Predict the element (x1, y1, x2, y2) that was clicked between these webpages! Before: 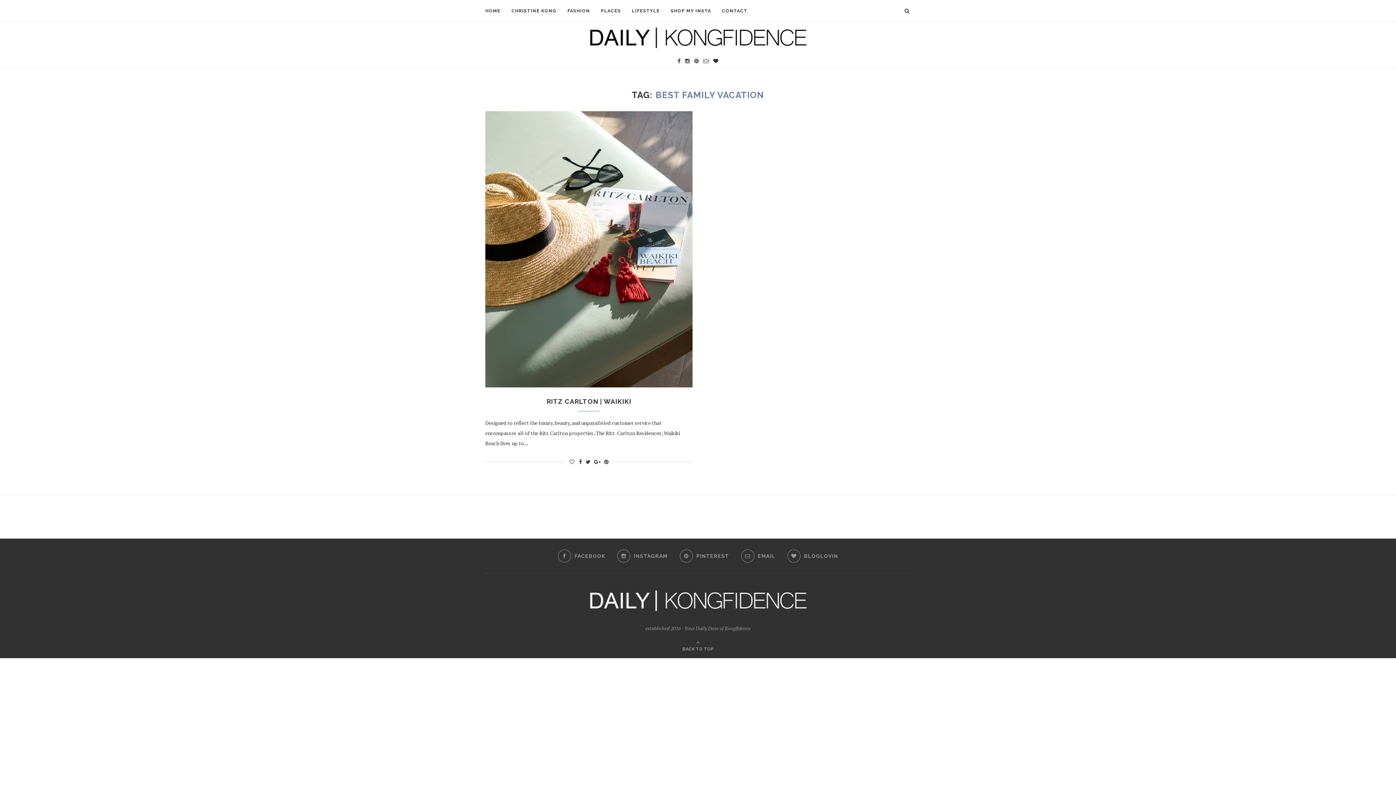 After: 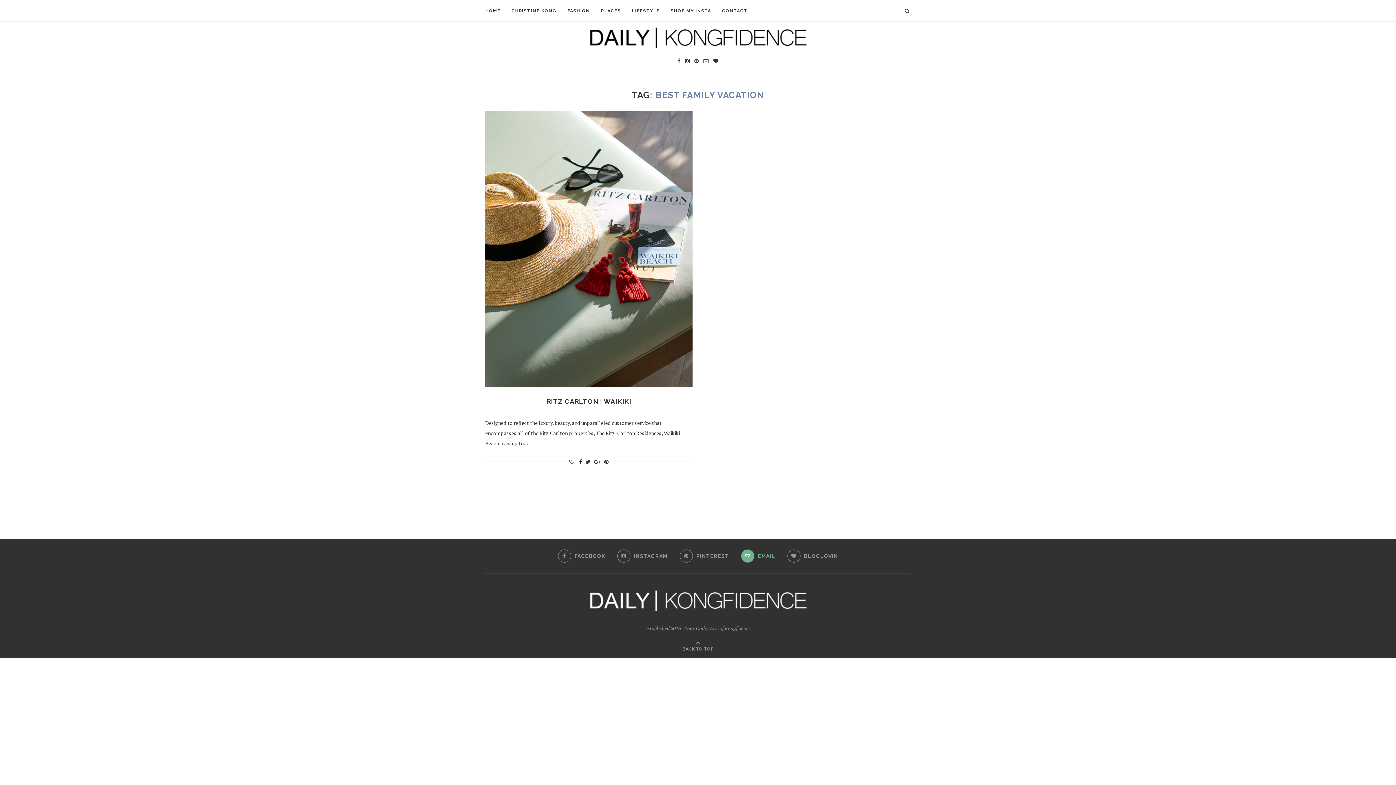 Action: bbox: (741, 549, 775, 562) label: EMAIL